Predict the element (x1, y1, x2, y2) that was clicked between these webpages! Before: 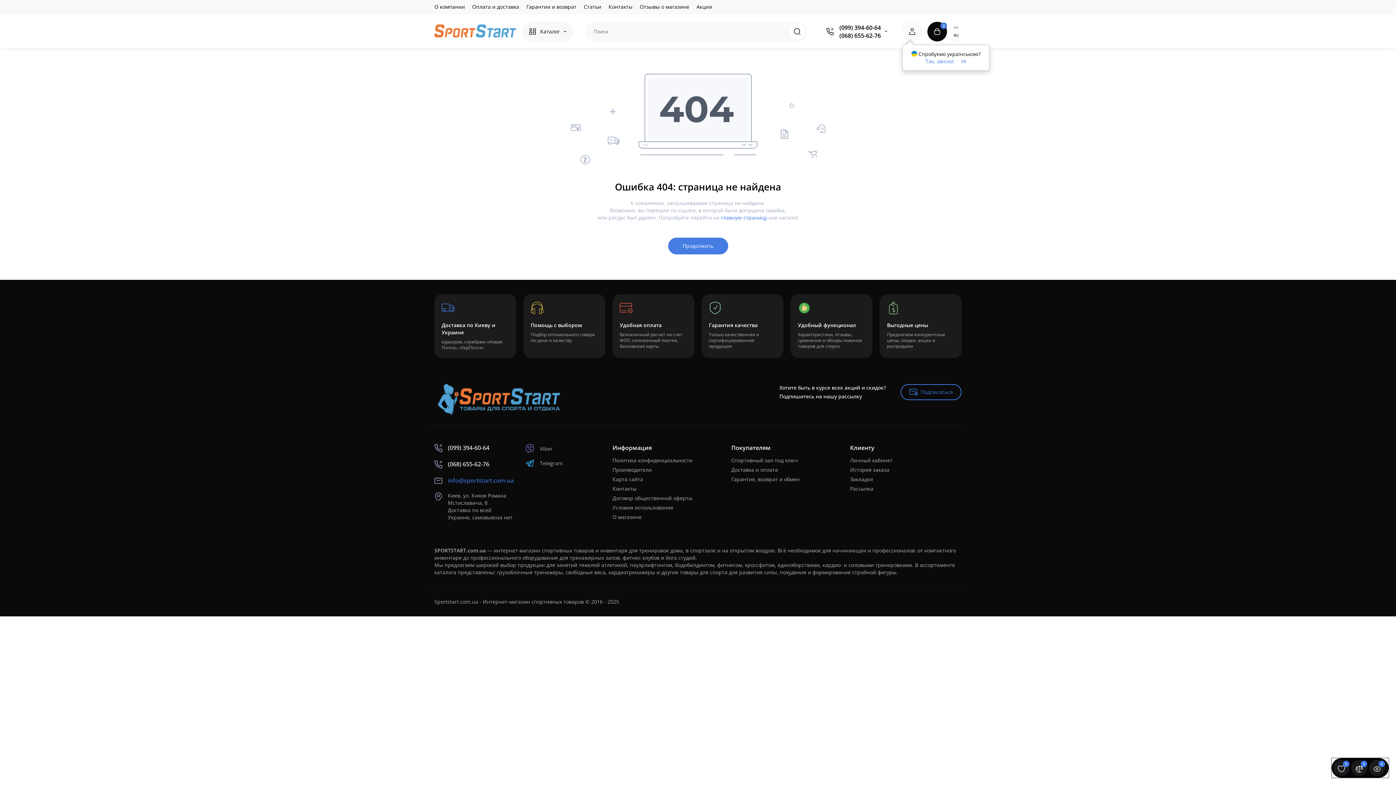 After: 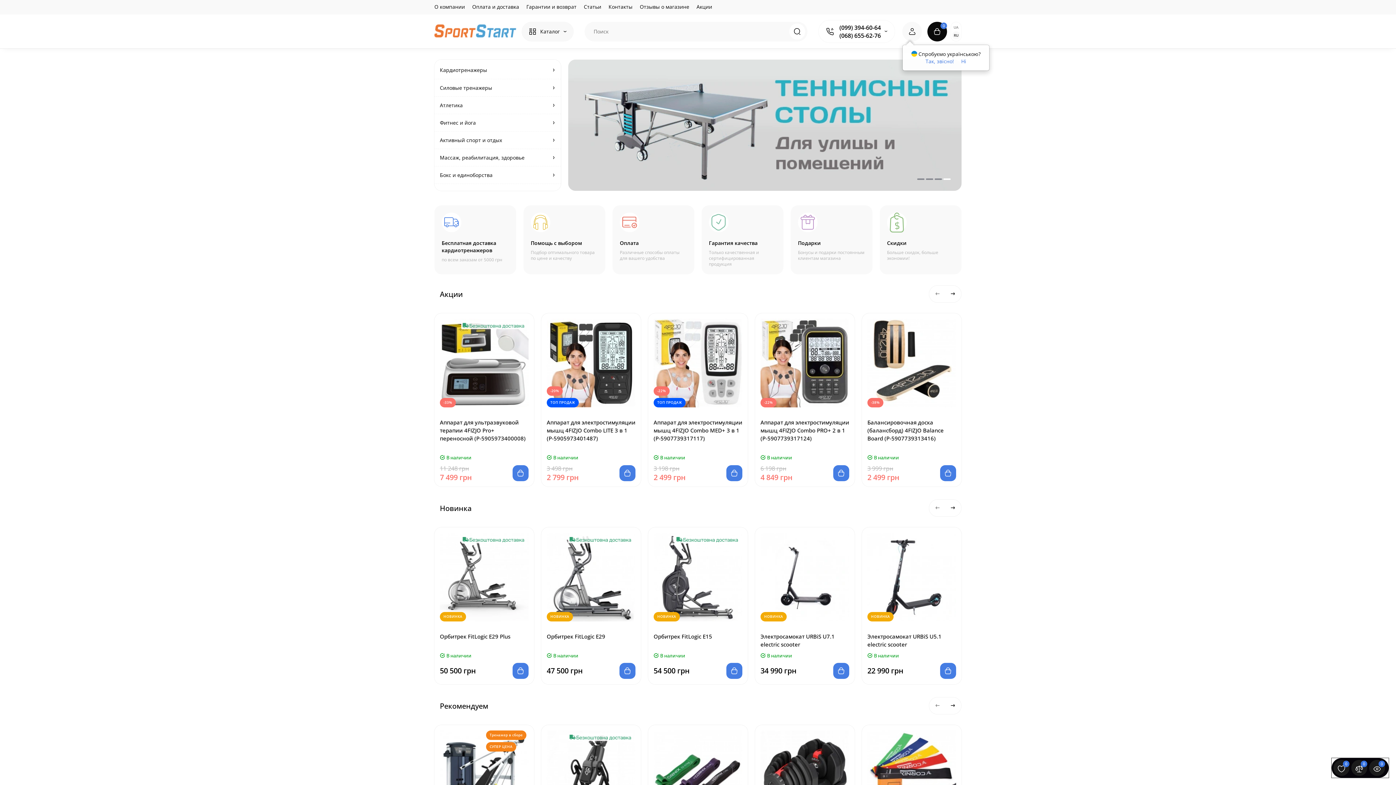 Action: bbox: (668, 237, 728, 254) label: Продолжить